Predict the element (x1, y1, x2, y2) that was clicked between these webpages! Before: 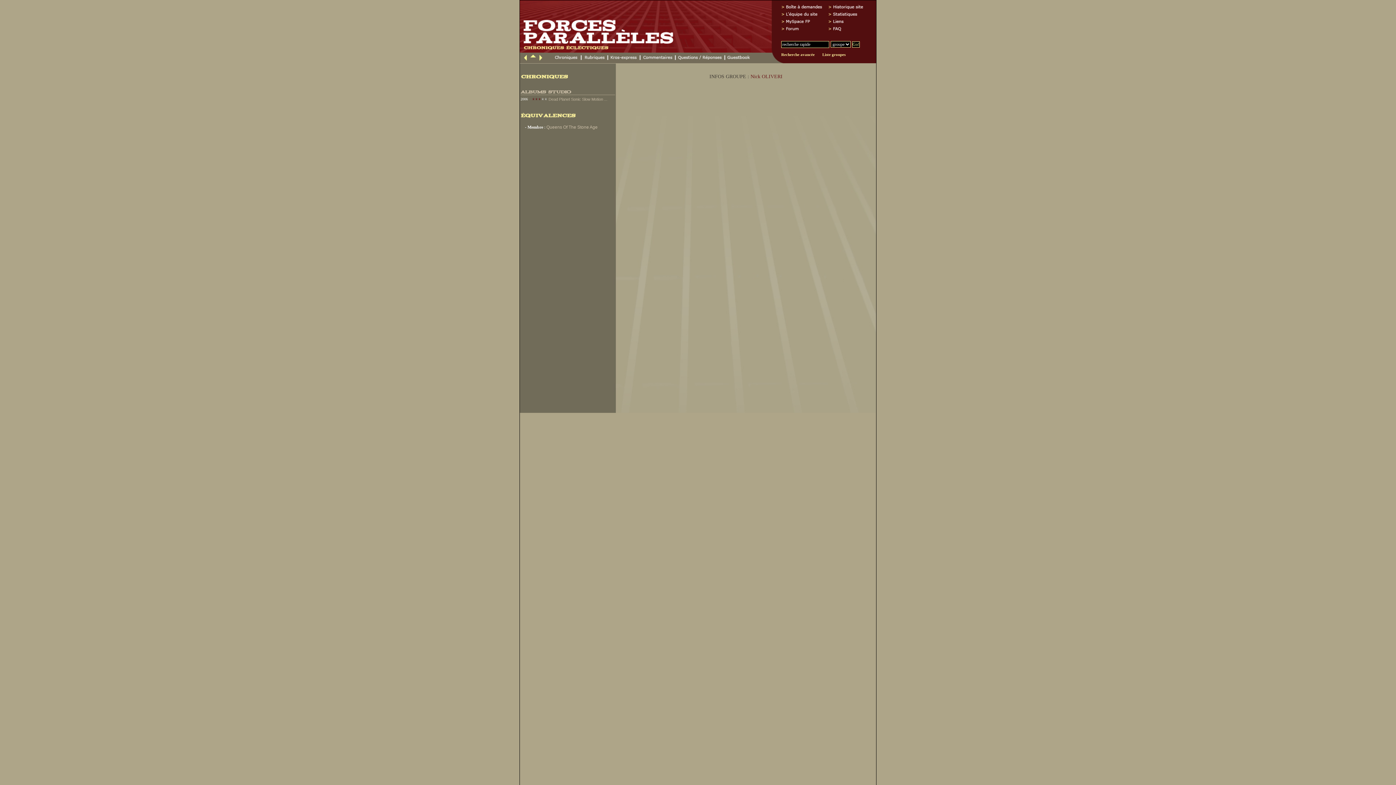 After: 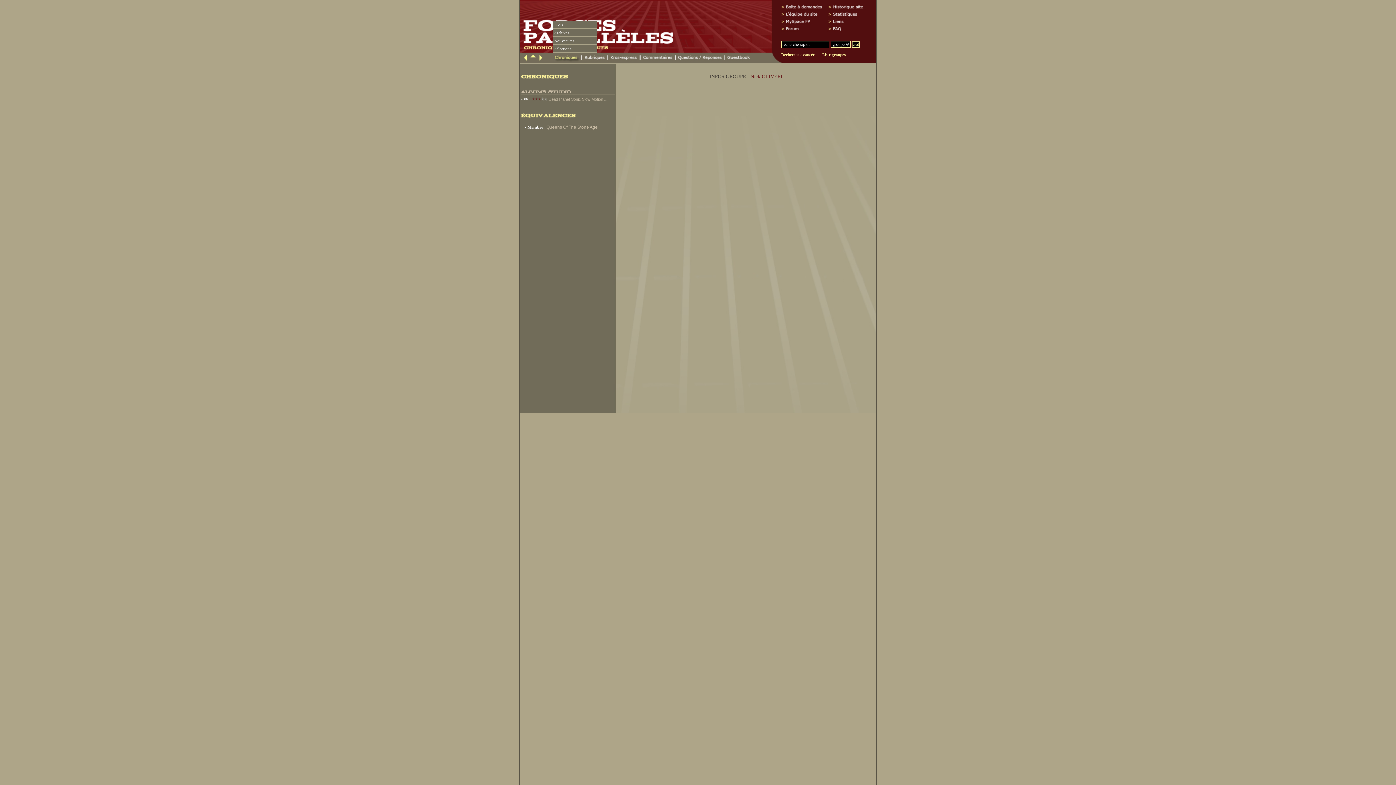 Action: bbox: (553, 52, 580, 63)